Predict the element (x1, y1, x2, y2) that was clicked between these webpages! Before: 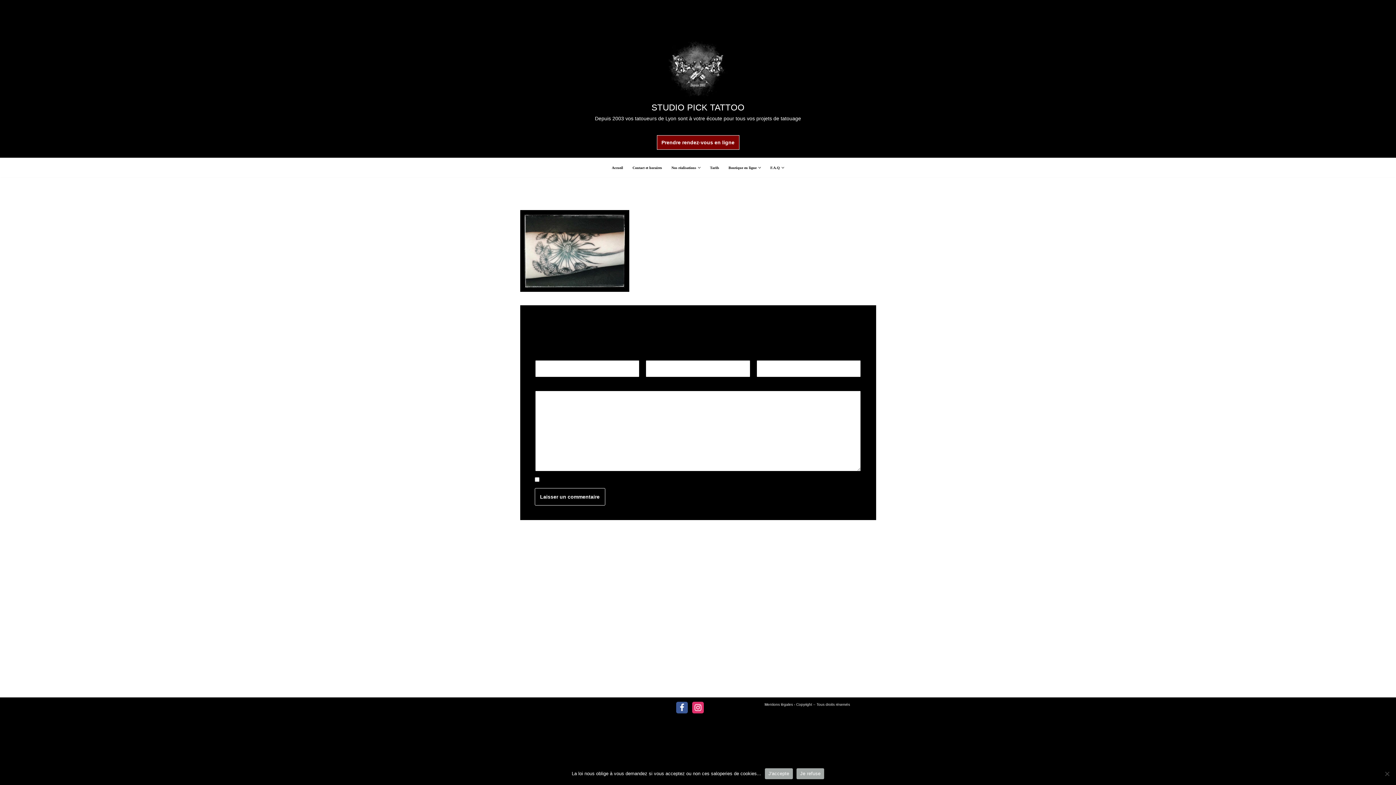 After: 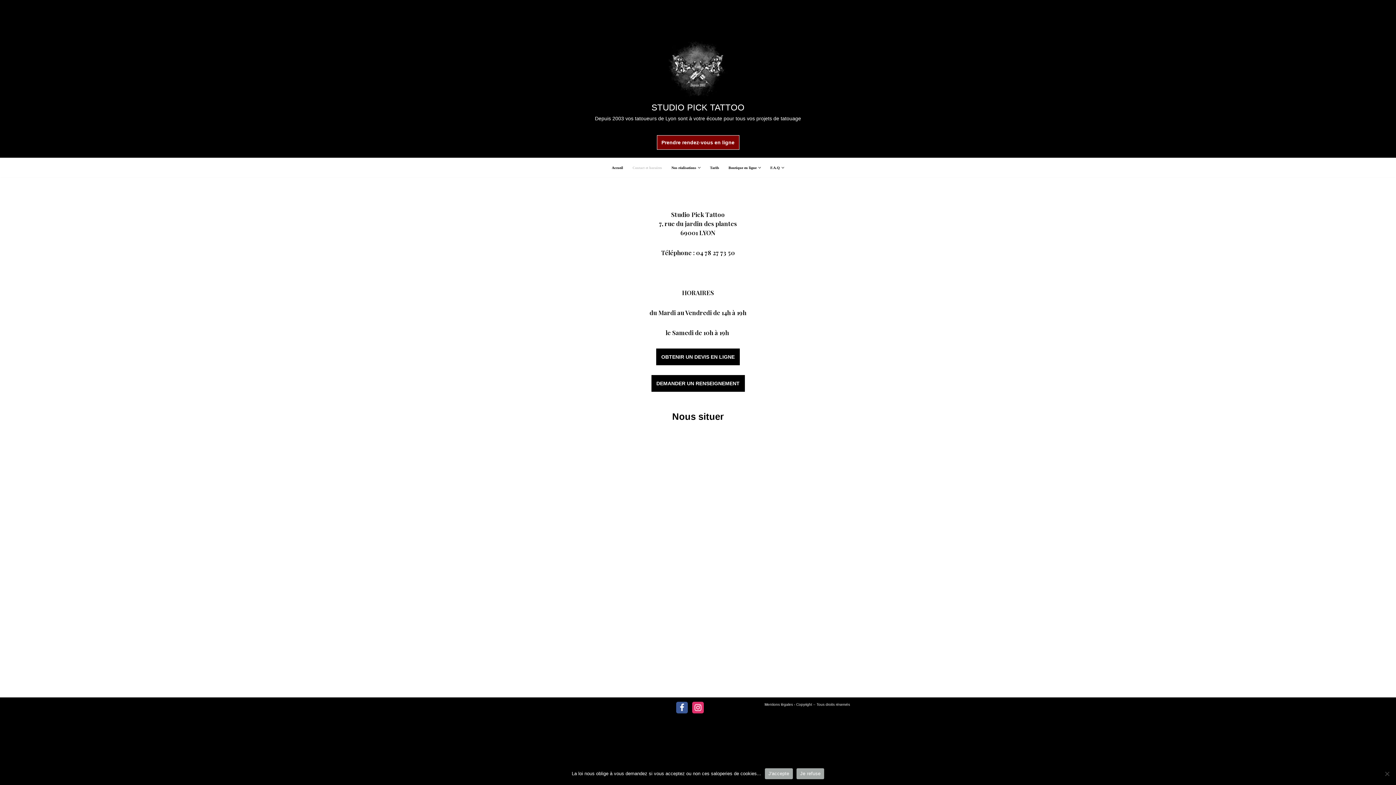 Action: label: Contact et horaires bbox: (632, 160, 662, 174)